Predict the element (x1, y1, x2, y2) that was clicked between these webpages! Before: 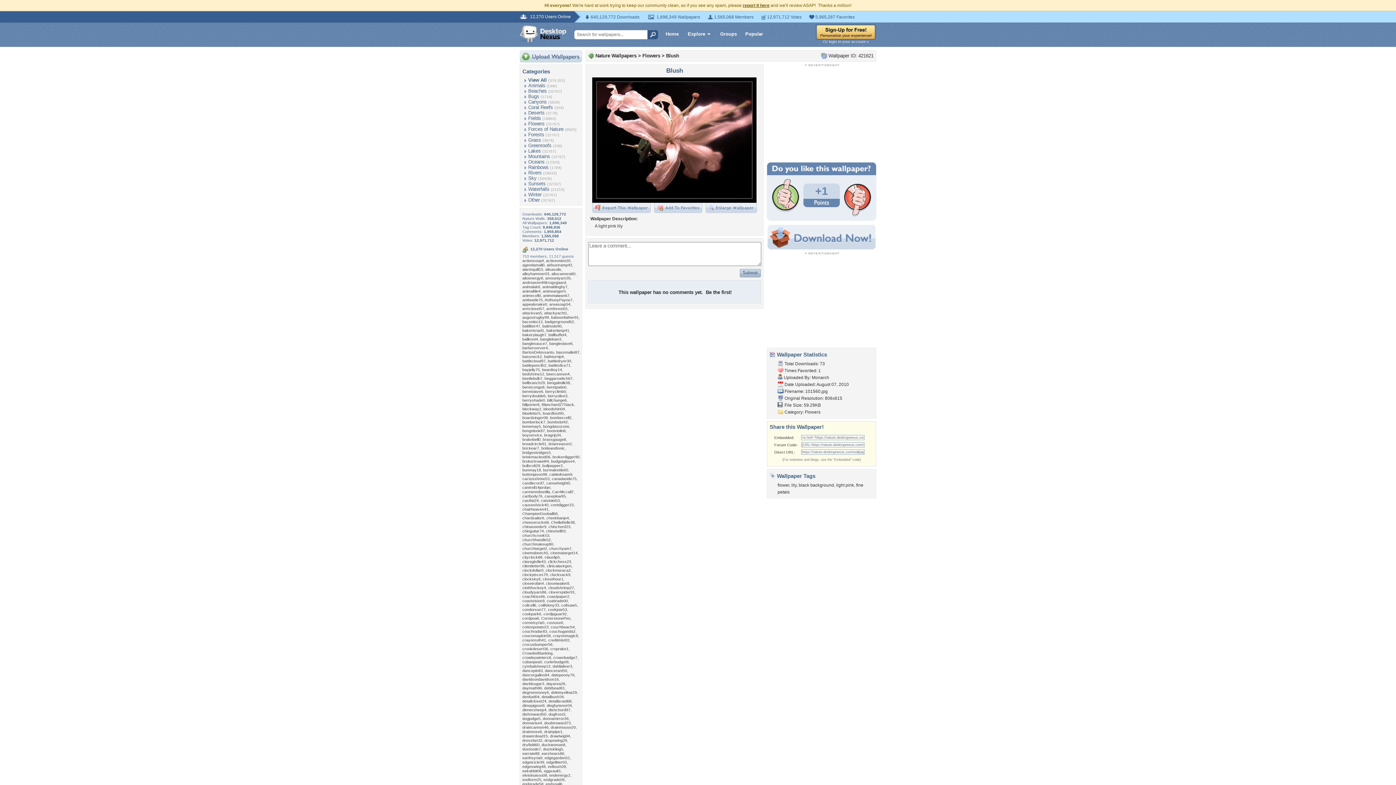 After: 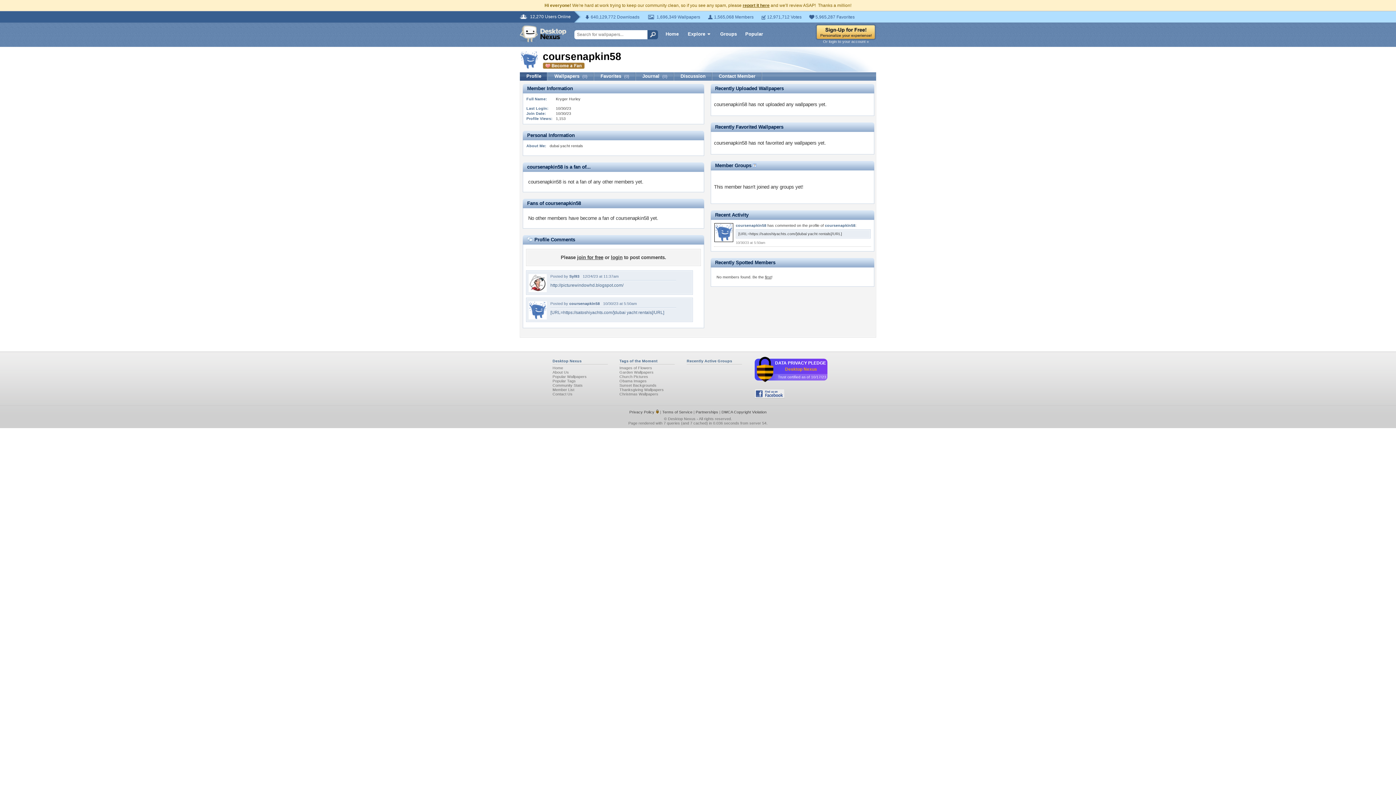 Action: label: coursenapkin58 bbox: (522, 633, 550, 638)